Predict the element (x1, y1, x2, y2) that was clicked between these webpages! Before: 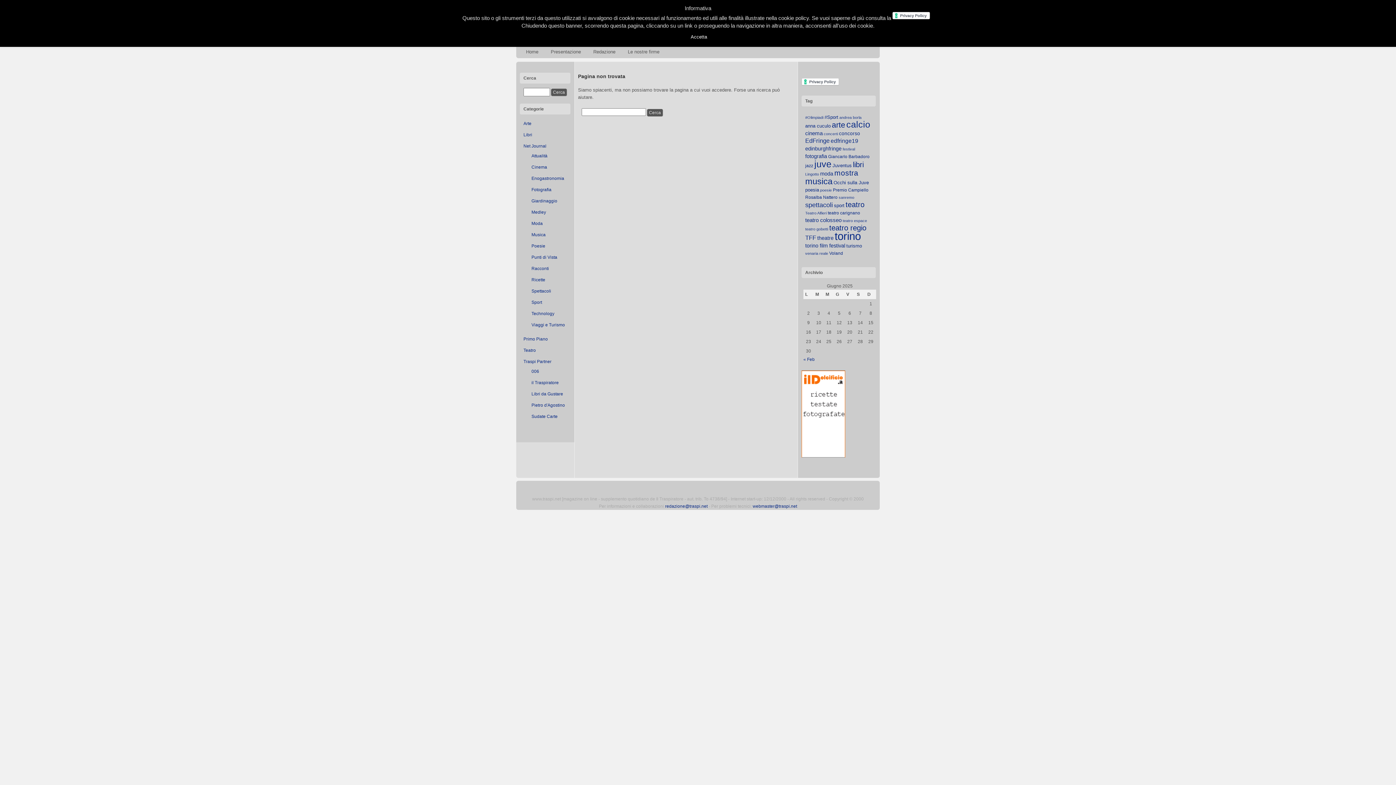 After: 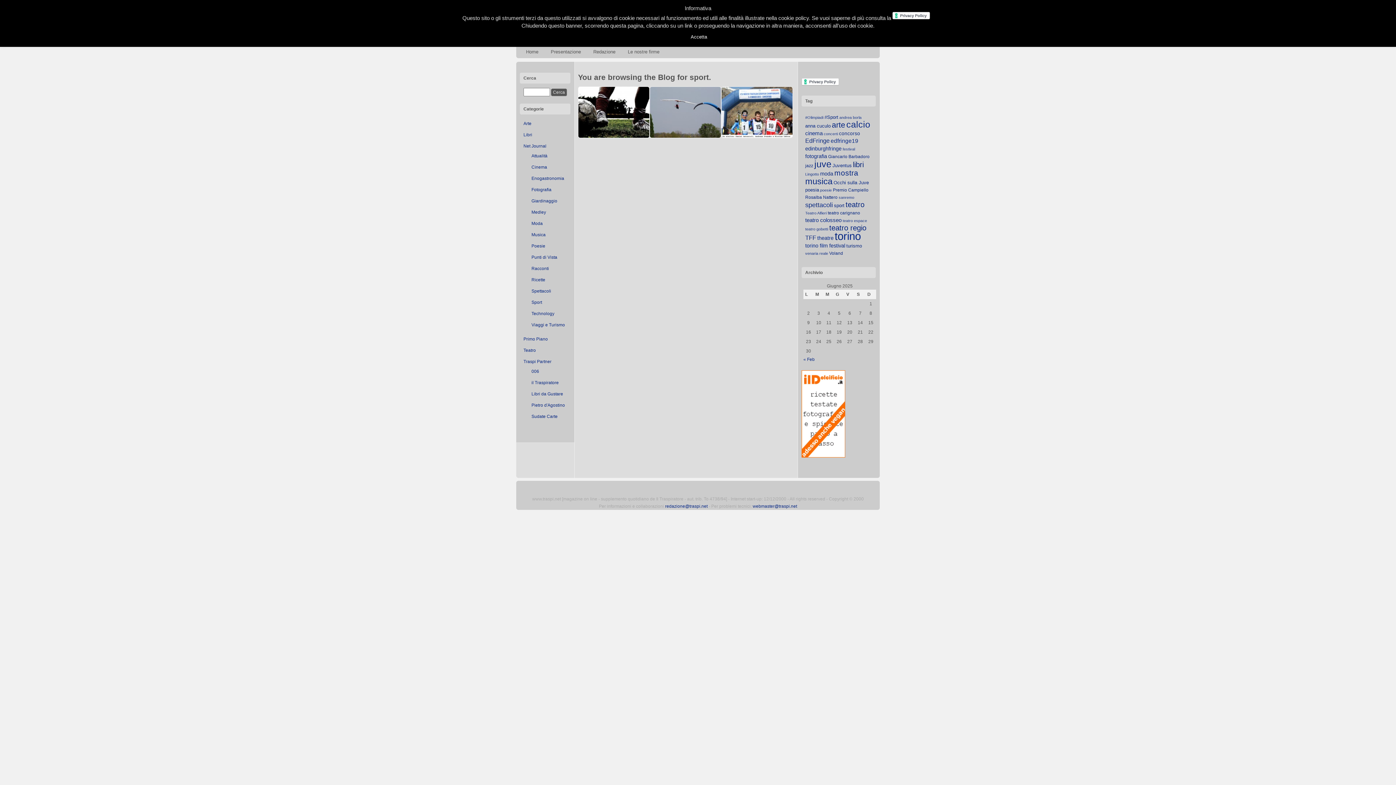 Action: label: sport (6 elementi) bbox: (834, 202, 844, 208)